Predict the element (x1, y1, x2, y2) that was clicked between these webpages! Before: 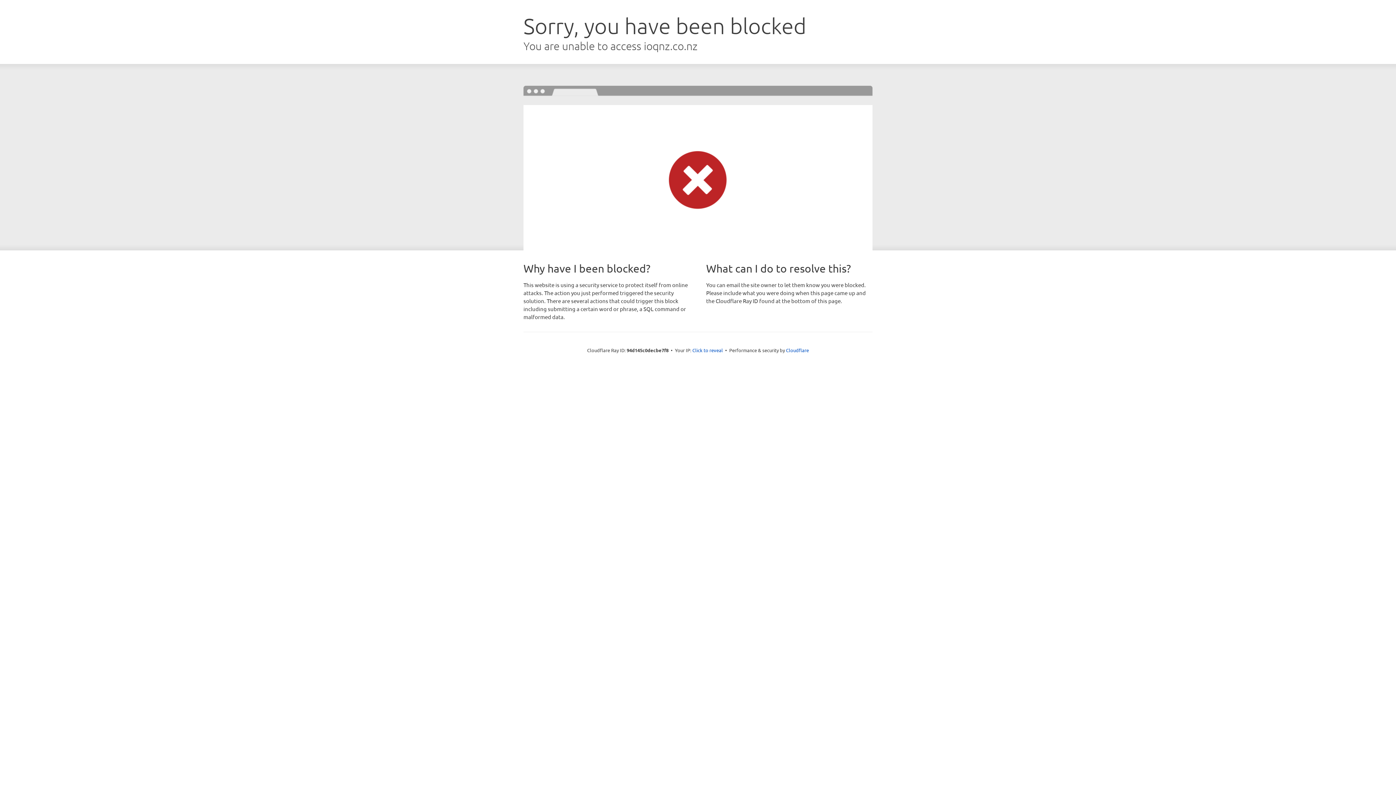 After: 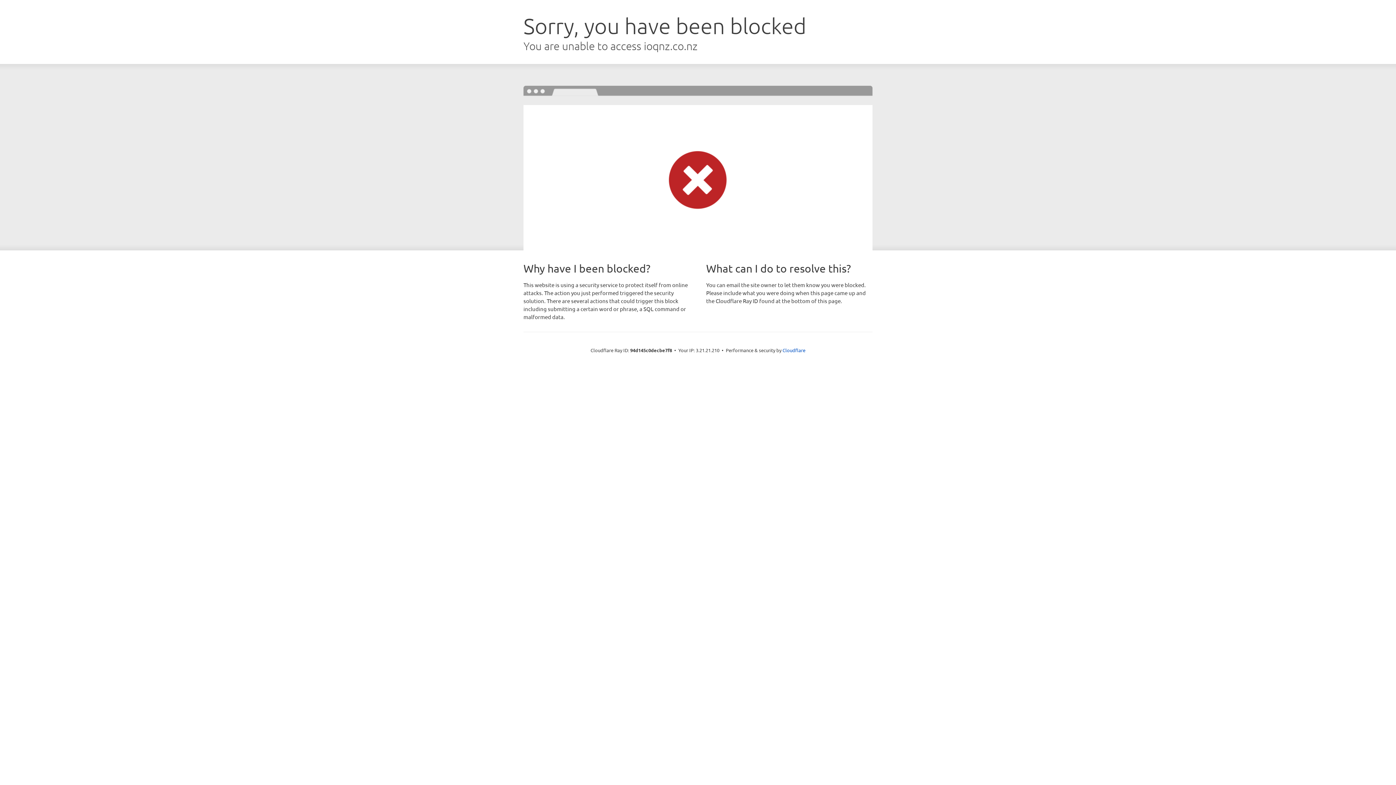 Action: label: Click to reveal bbox: (692, 346, 723, 353)